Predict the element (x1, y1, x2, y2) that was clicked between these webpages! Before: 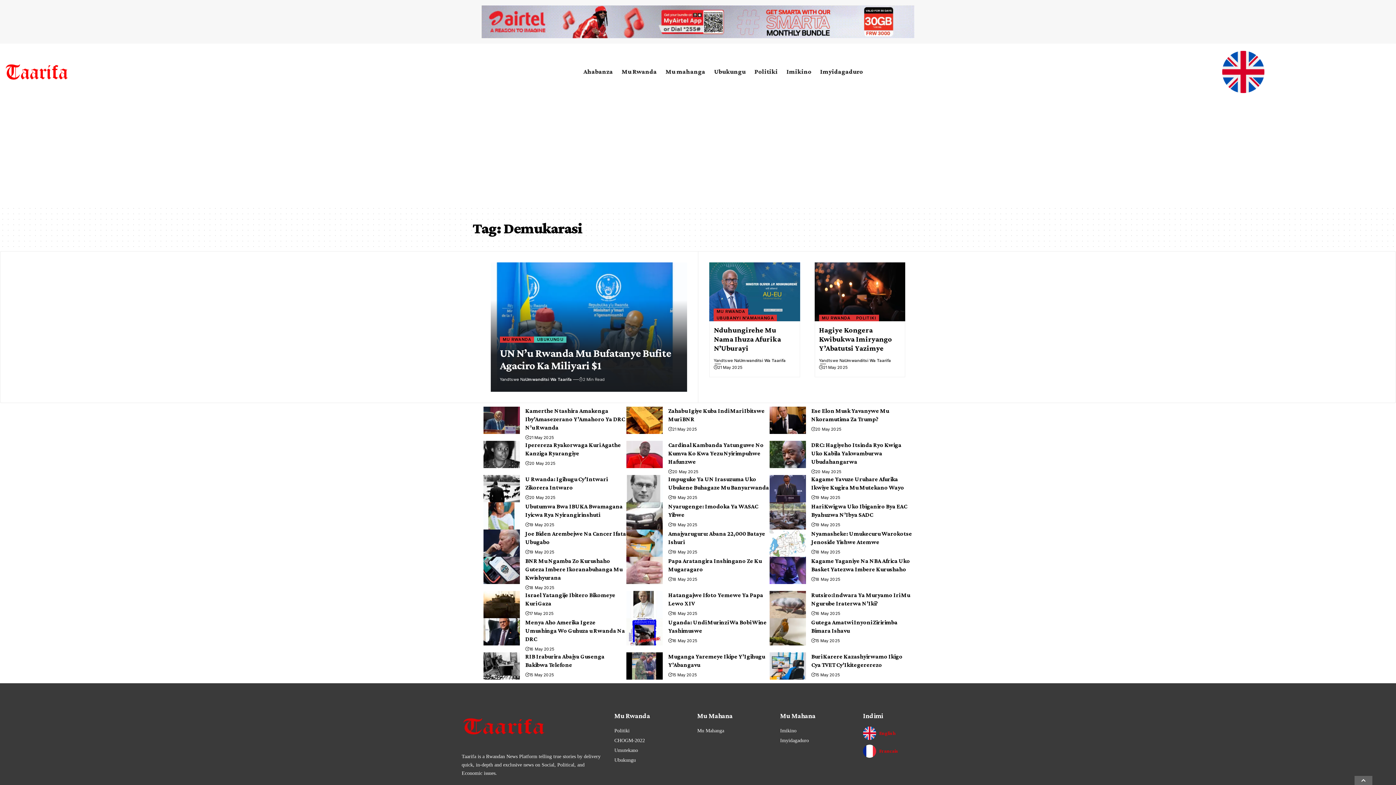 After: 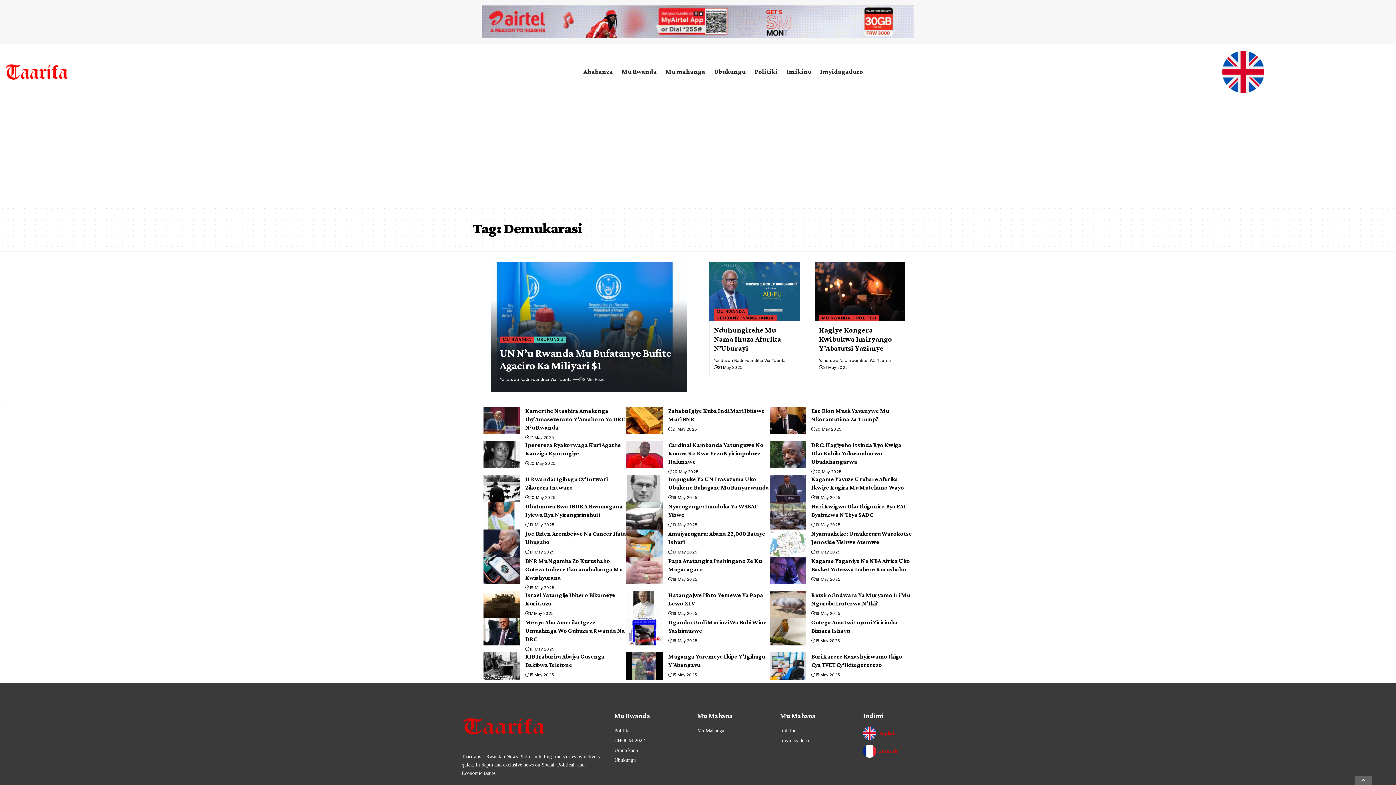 Action: bbox: (481, 5, 914, 38)